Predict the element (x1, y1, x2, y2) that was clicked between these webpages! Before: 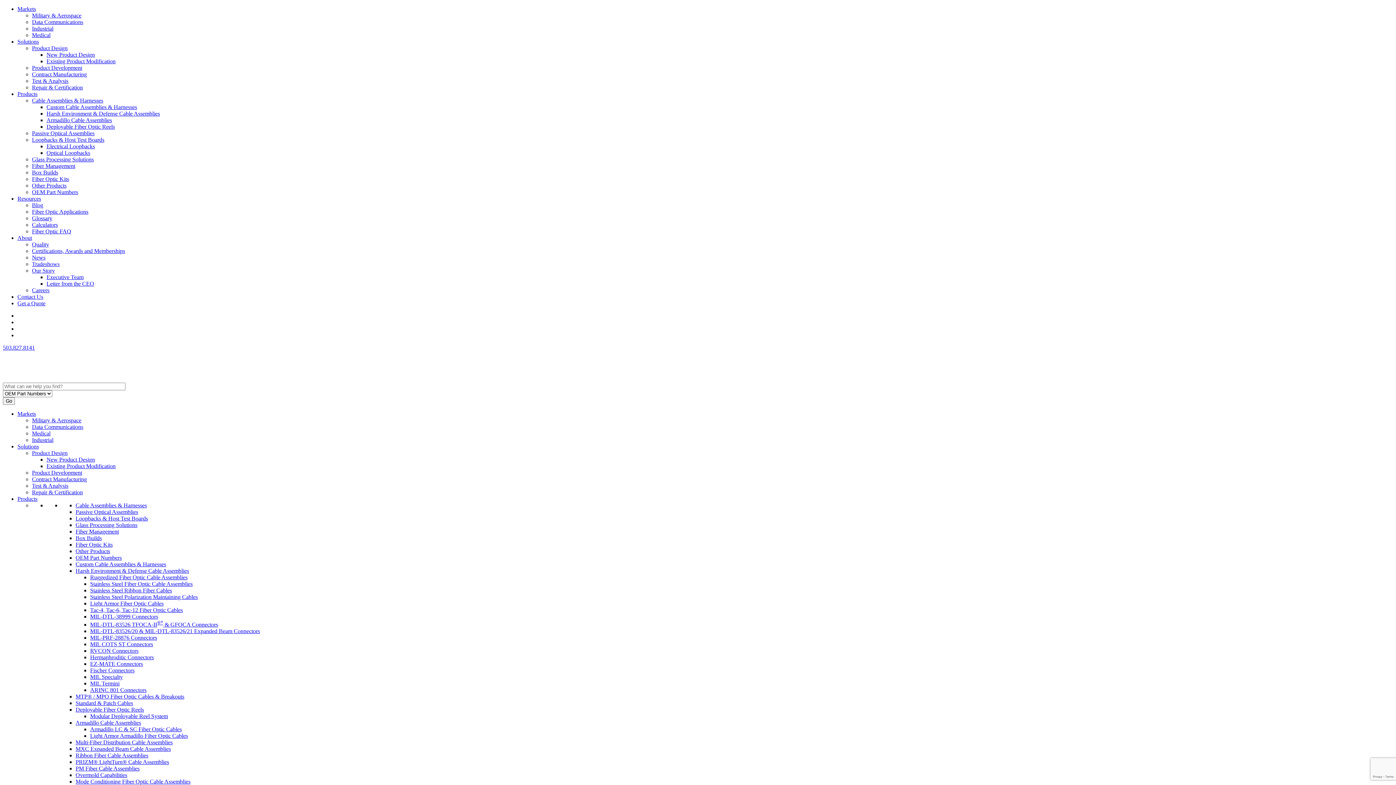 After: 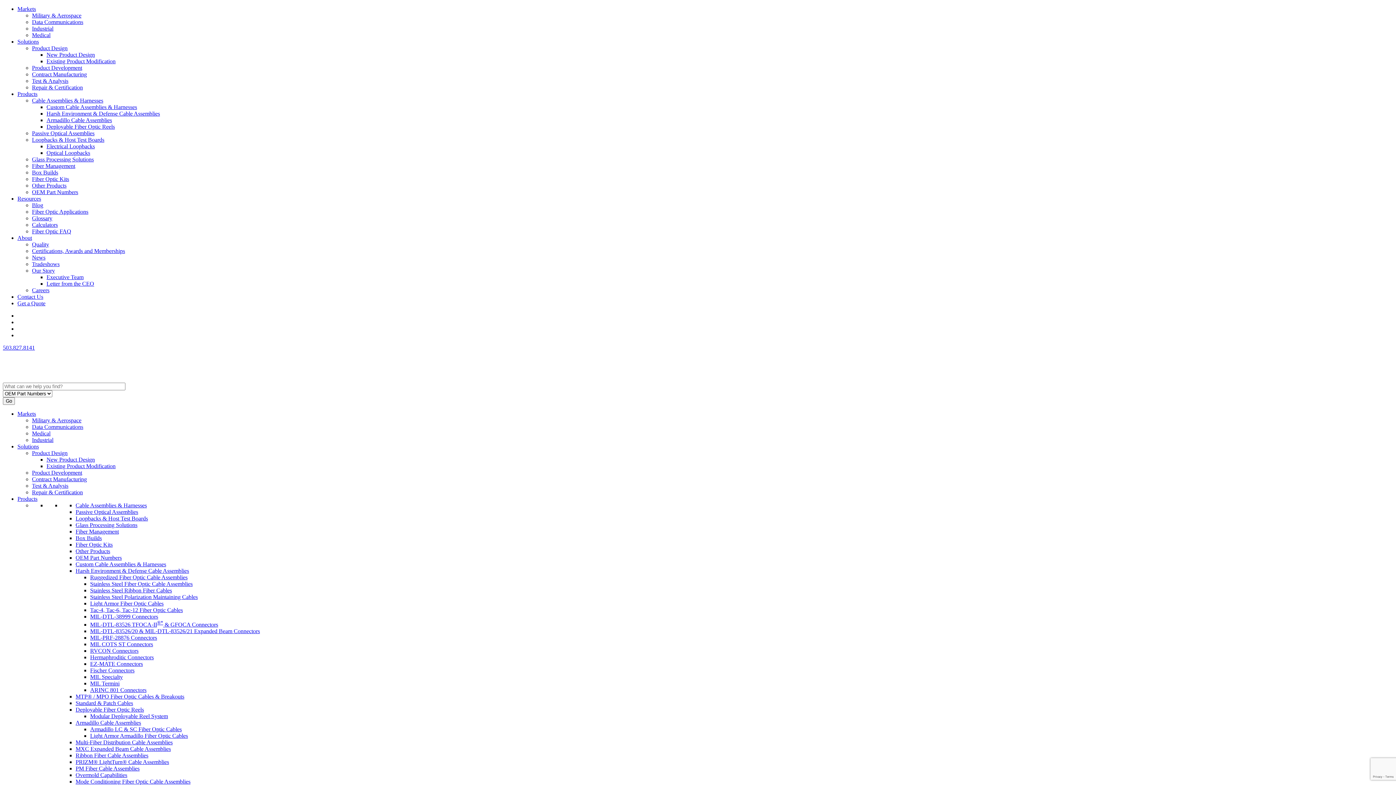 Action: label: 503.827.8141 bbox: (2, 344, 34, 350)